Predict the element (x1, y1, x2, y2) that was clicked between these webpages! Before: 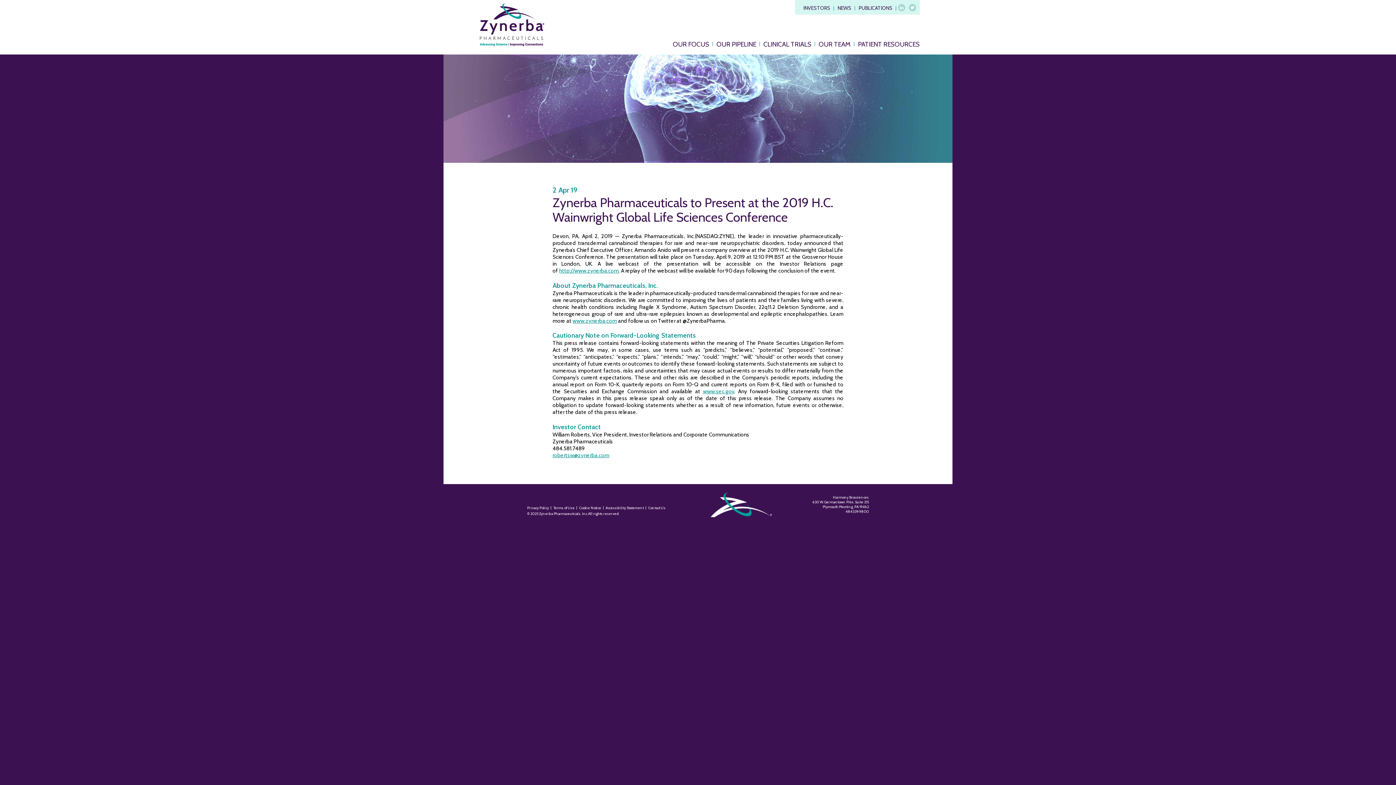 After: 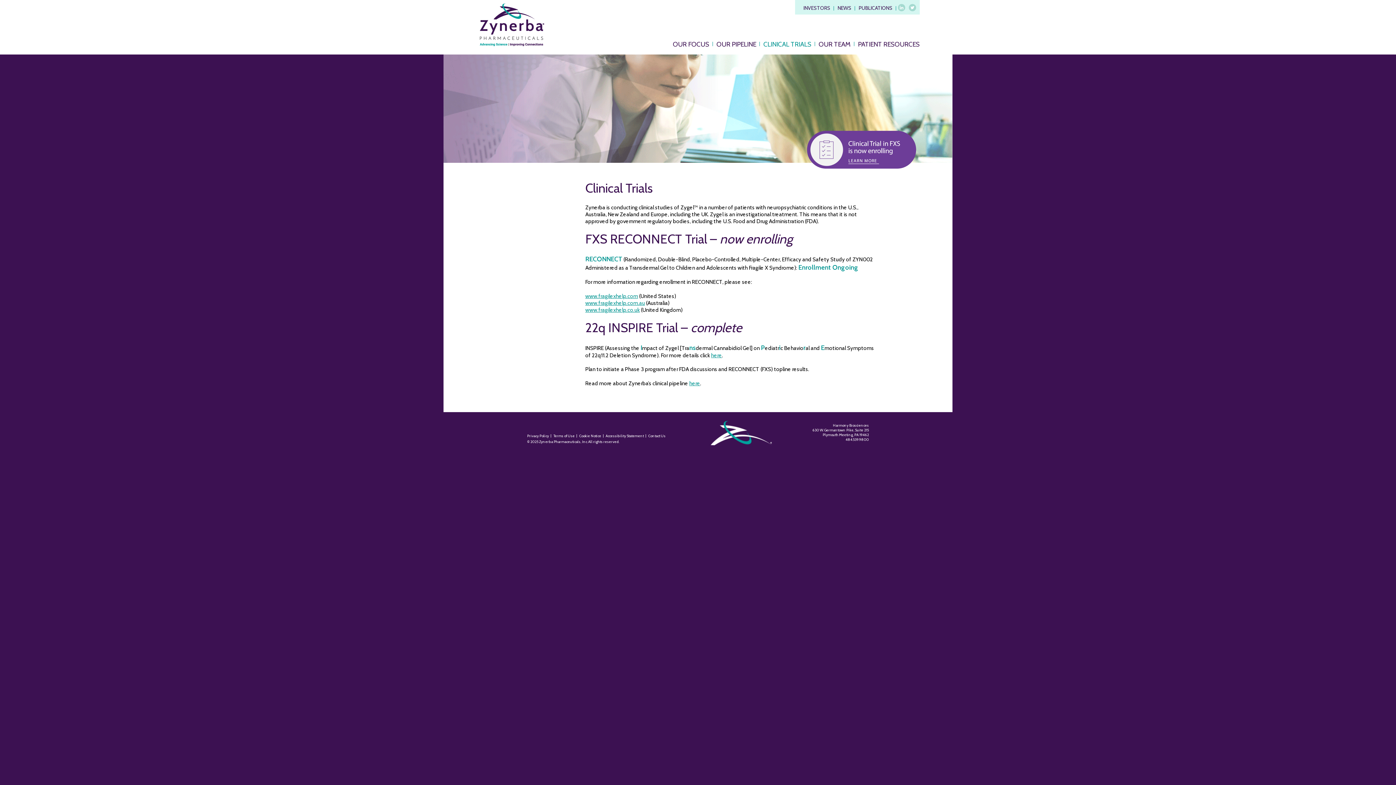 Action: label: CLINICAL TRIALS bbox: (763, 40, 811, 48)